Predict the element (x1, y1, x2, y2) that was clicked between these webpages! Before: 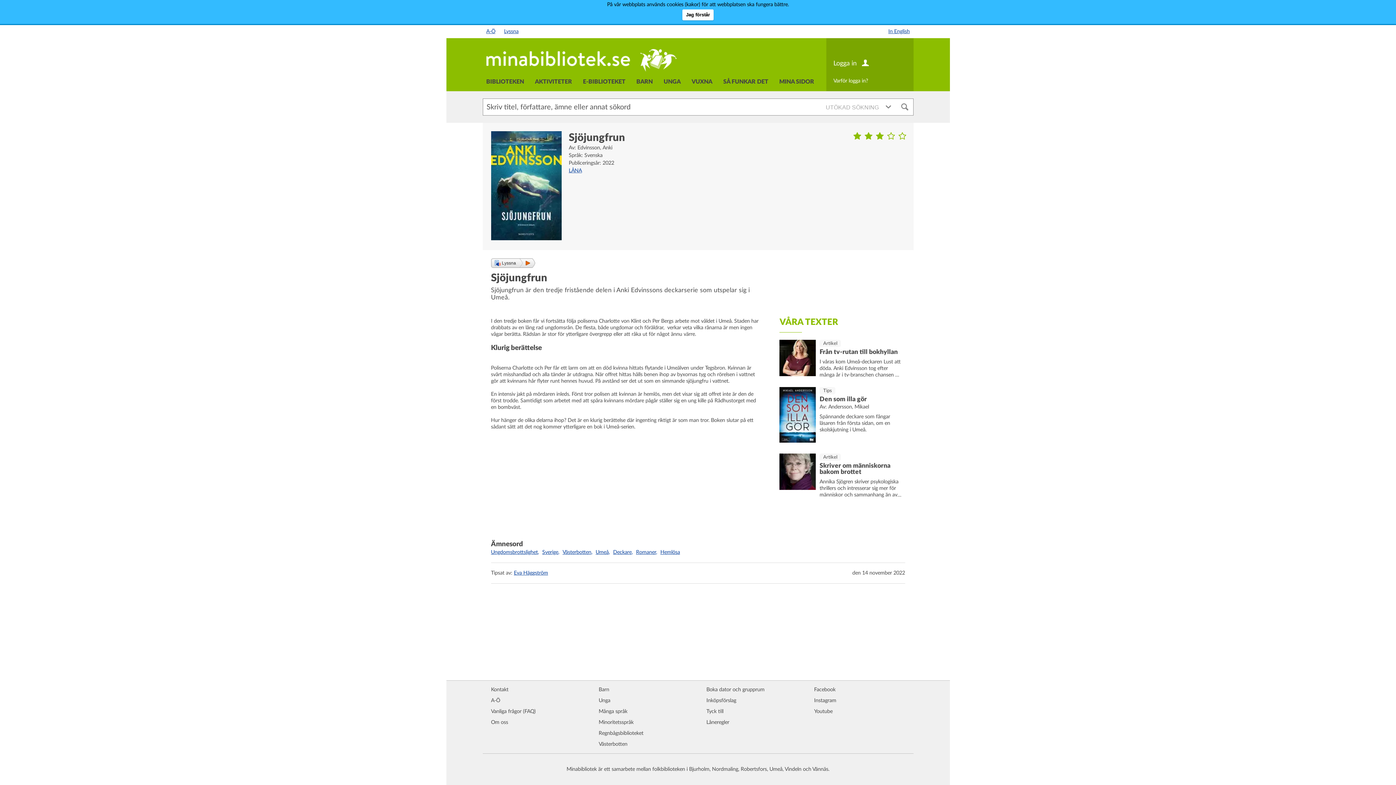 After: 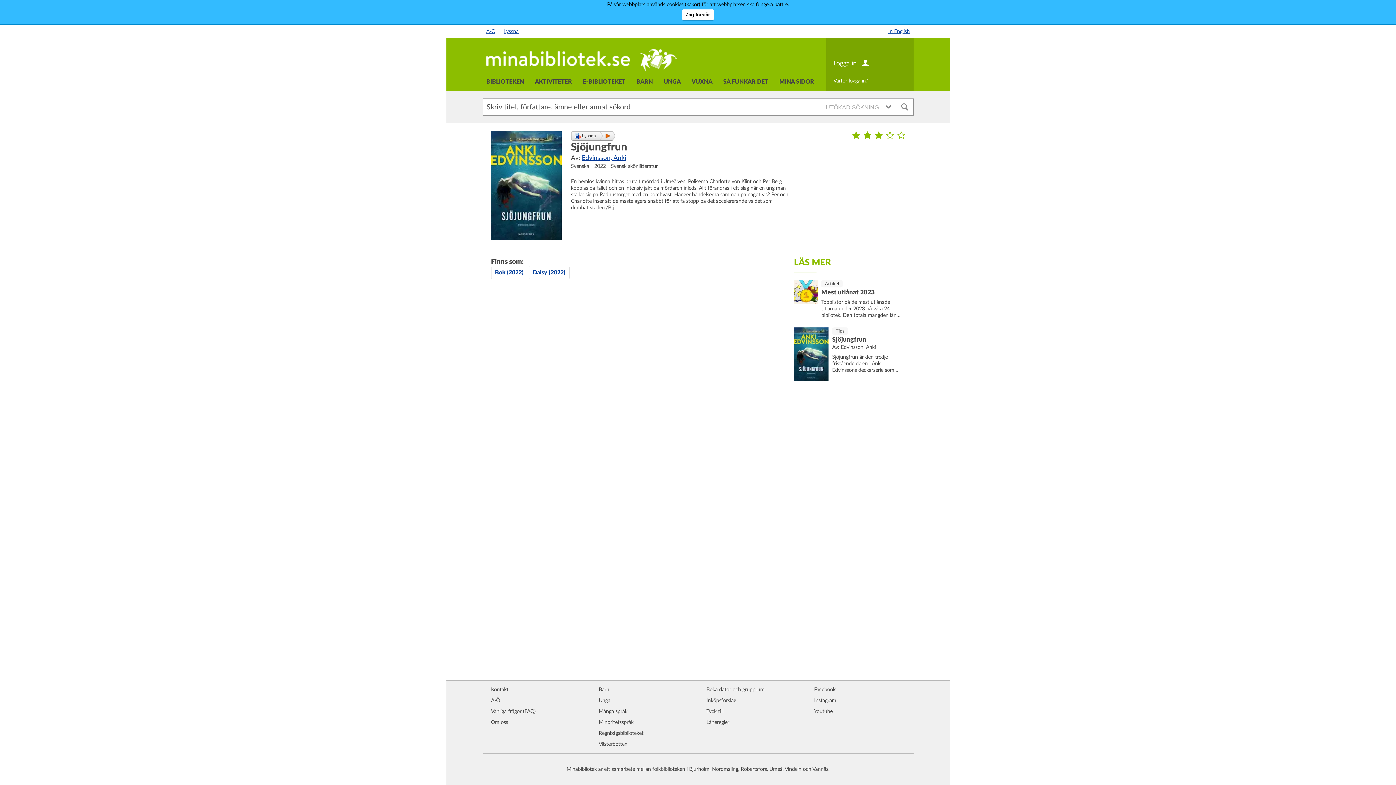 Action: bbox: (568, 132, 625, 143) label: Sjöjungfrun